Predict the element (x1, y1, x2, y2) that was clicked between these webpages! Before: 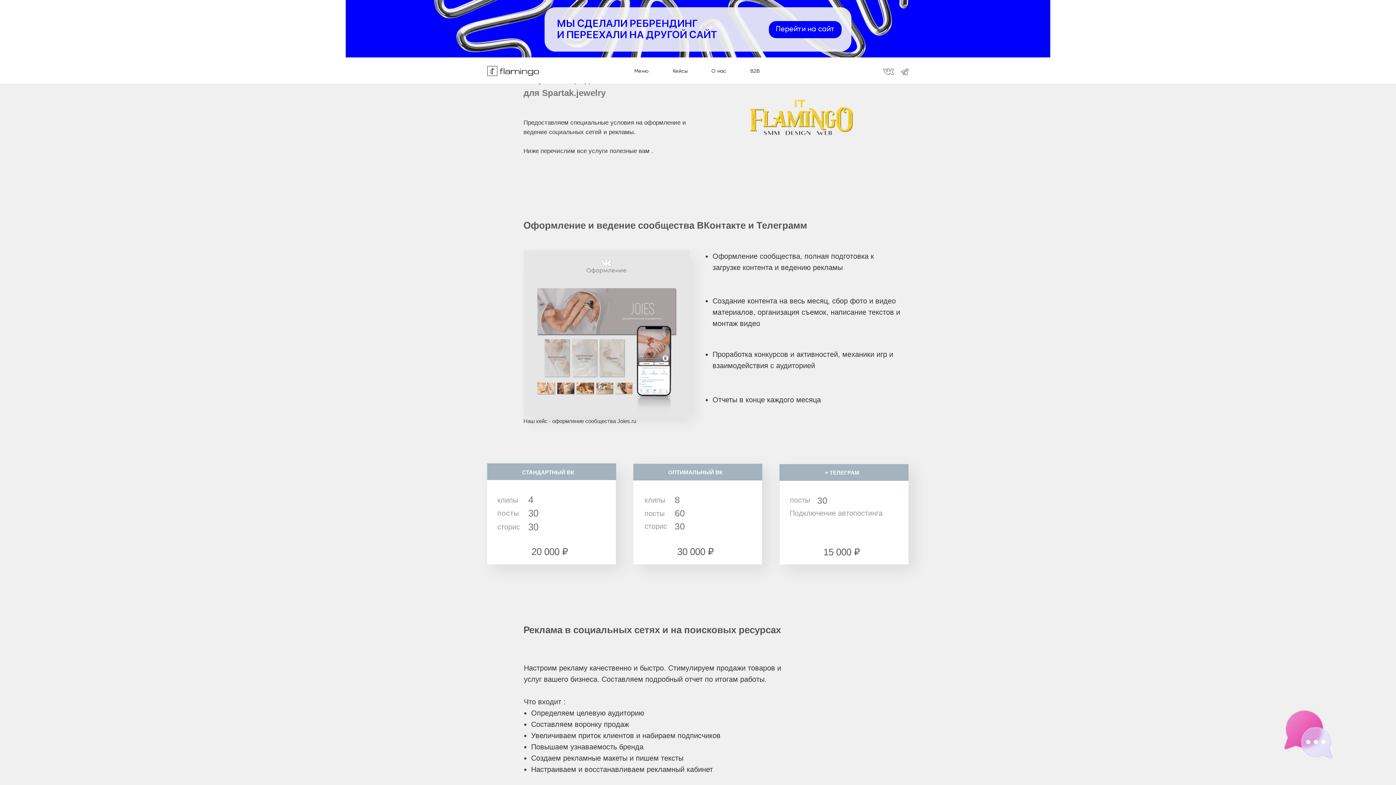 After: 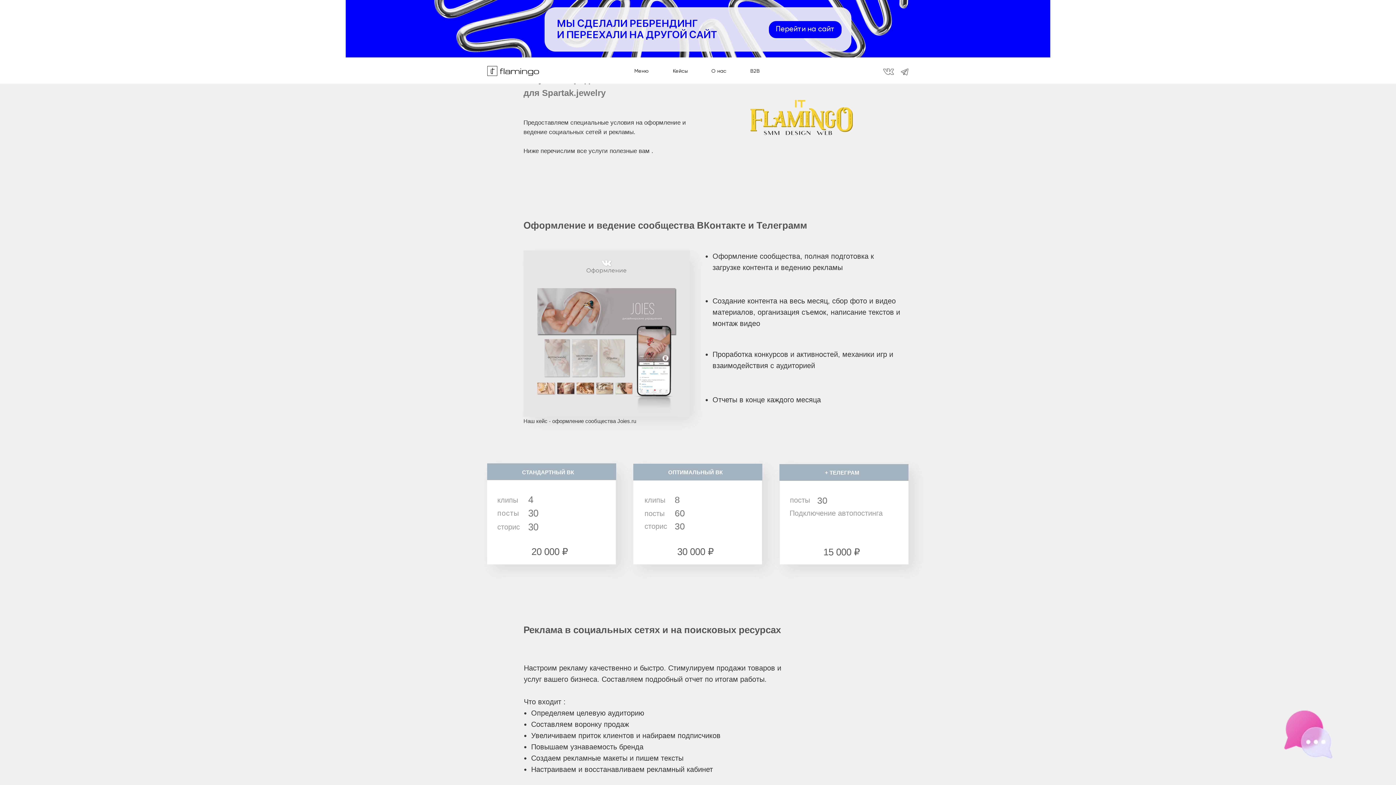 Action: label: Подключение автопостинга bbox: (789, 509, 882, 517)